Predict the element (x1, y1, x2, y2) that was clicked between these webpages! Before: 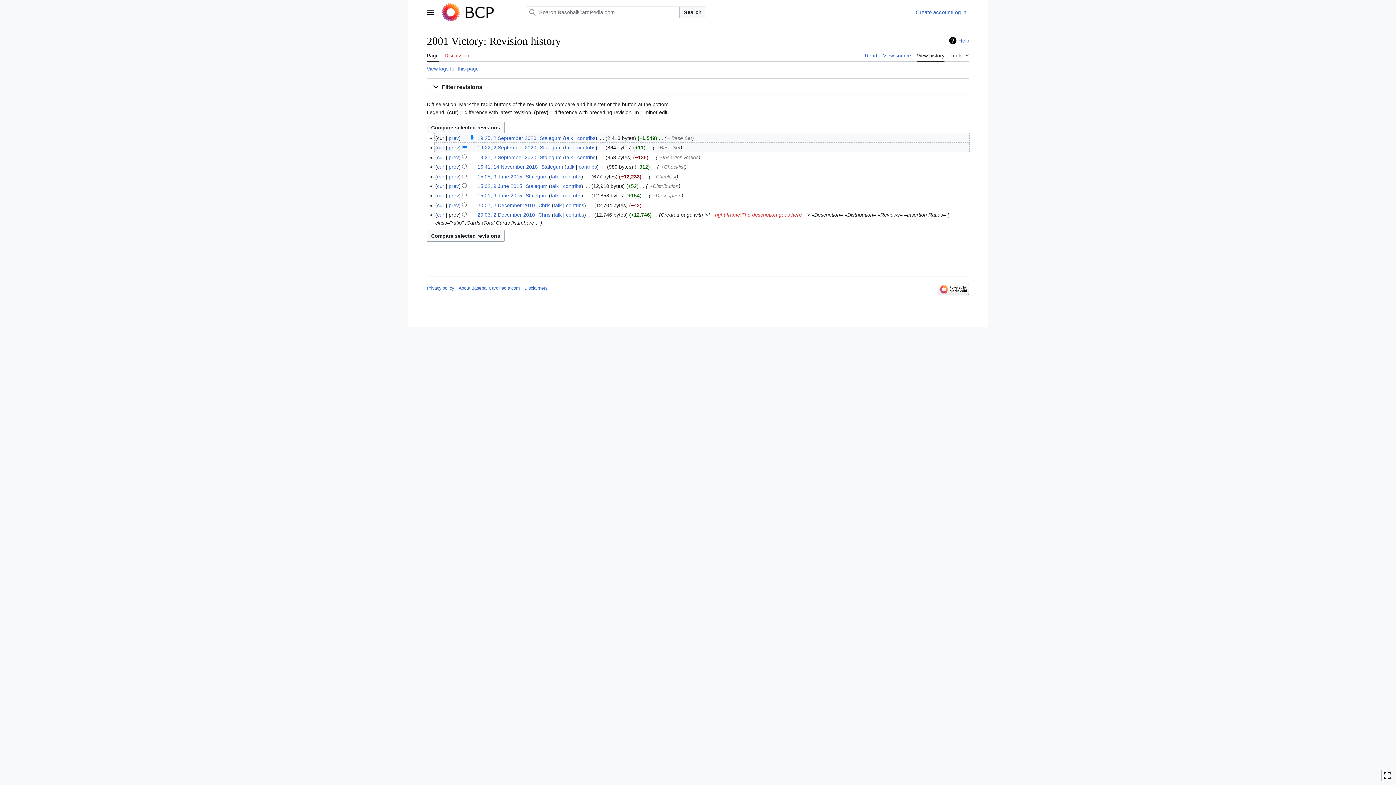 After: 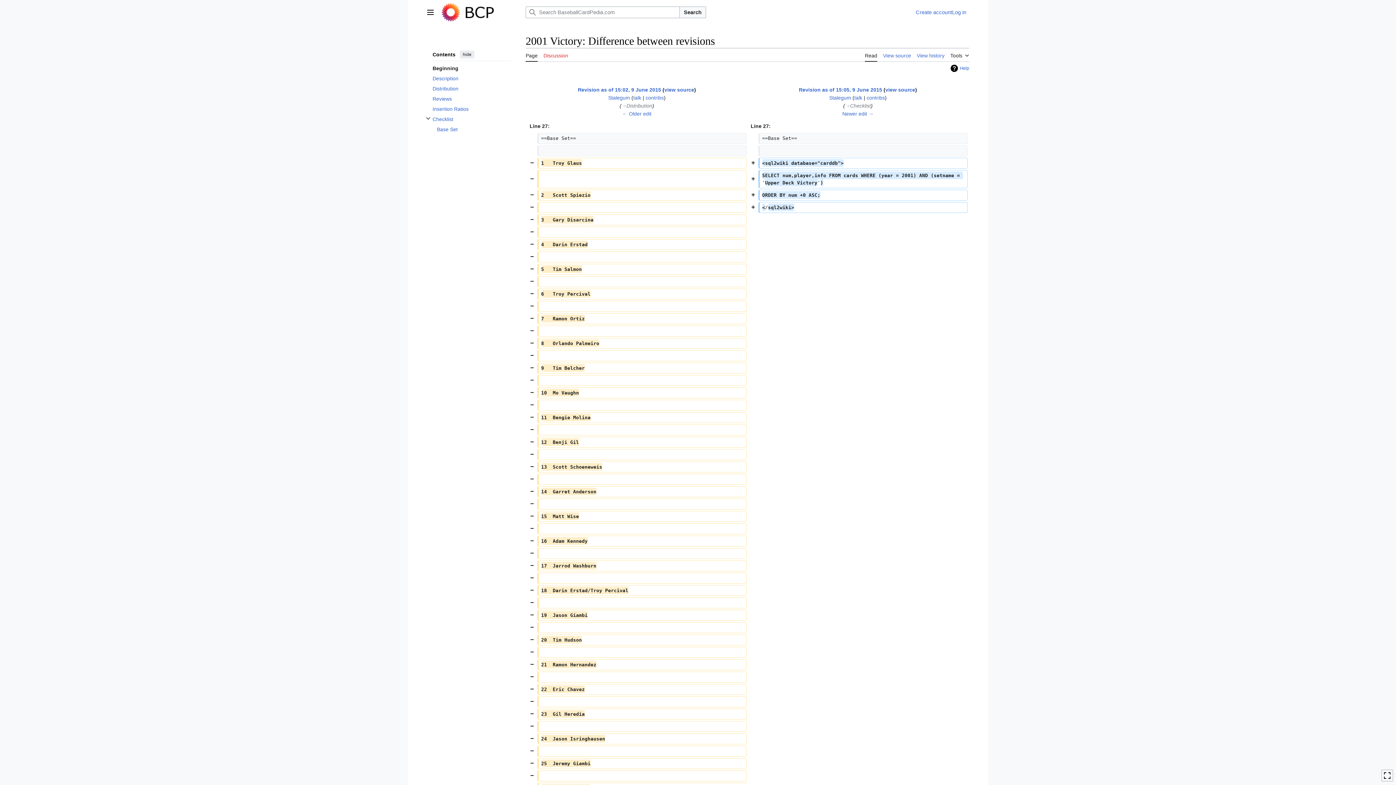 Action: label: prev bbox: (448, 173, 459, 179)